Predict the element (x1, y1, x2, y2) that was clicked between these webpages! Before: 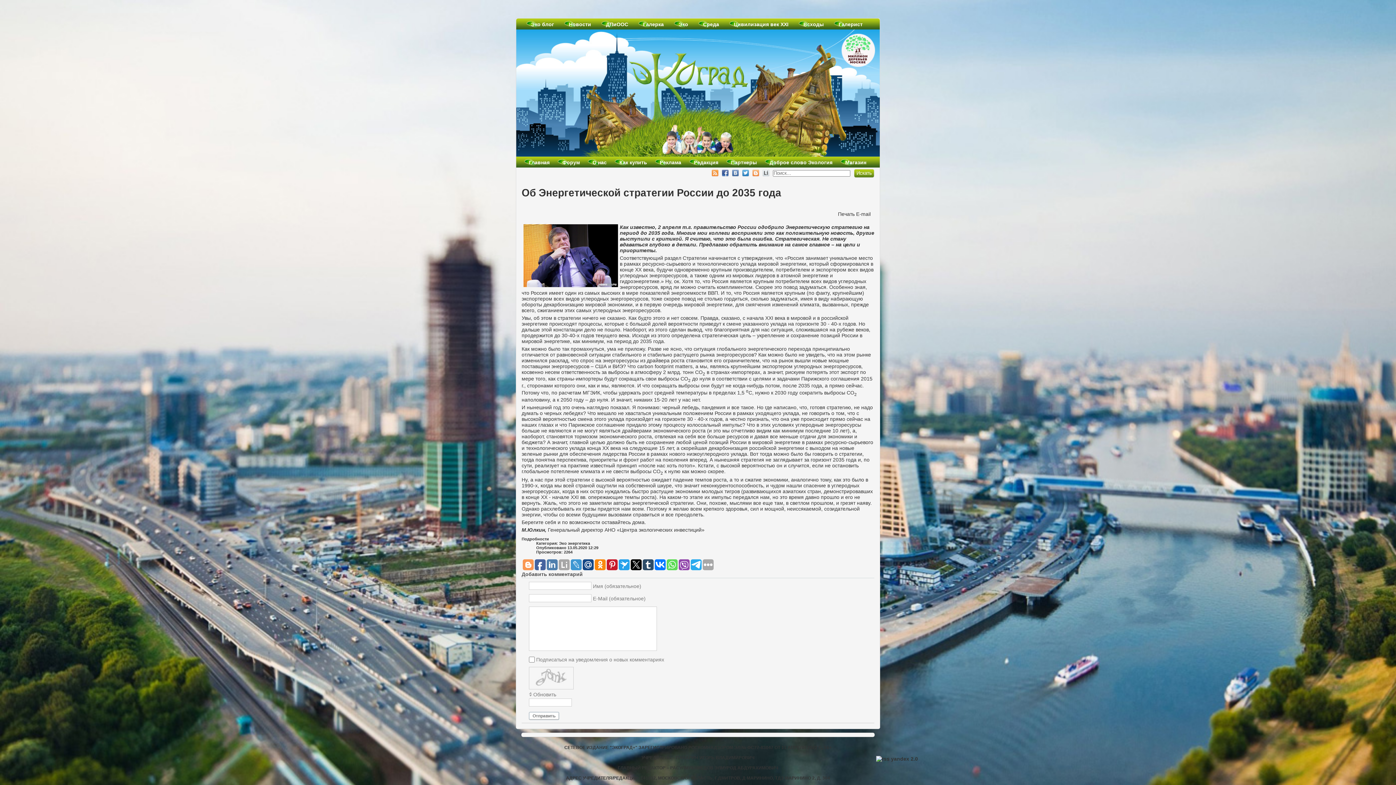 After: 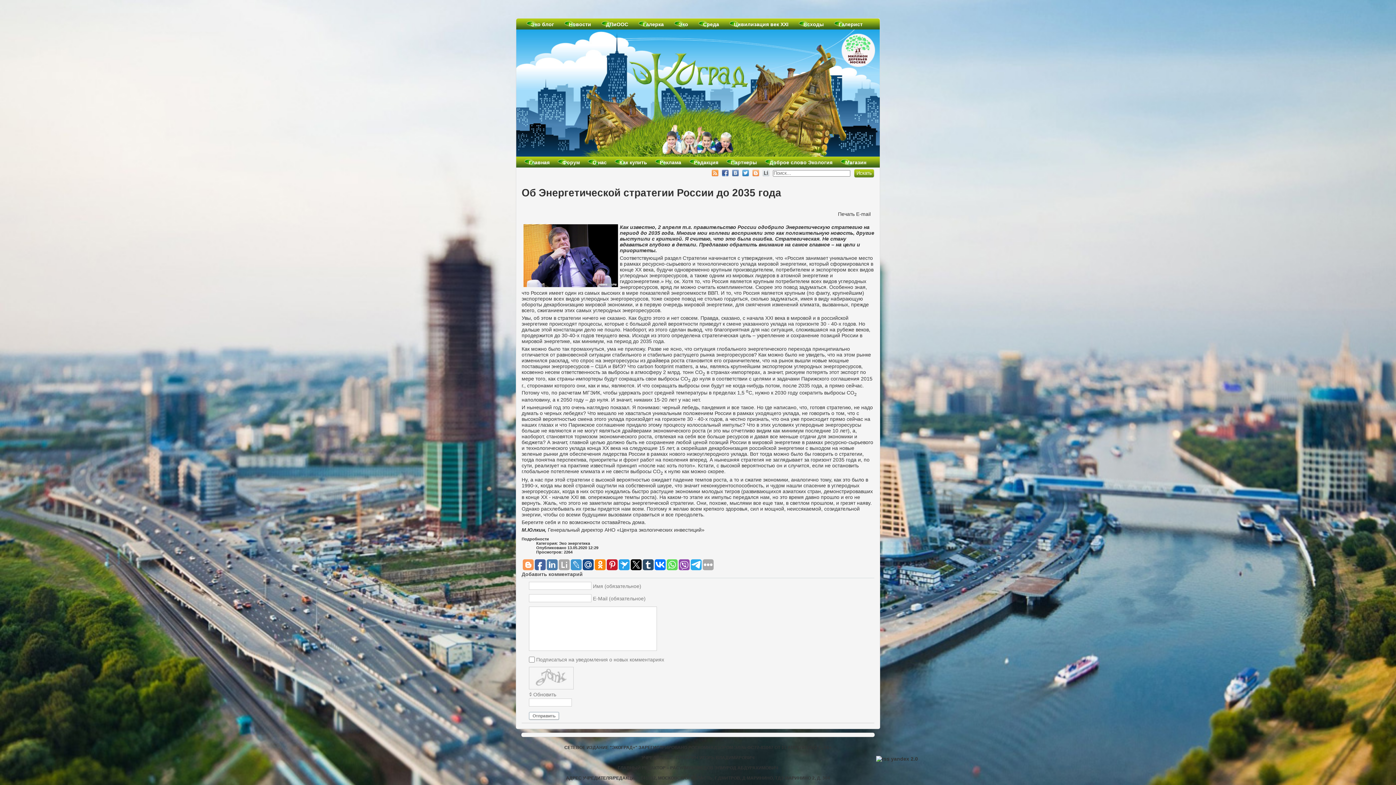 Action: bbox: (558, 559, 569, 570)